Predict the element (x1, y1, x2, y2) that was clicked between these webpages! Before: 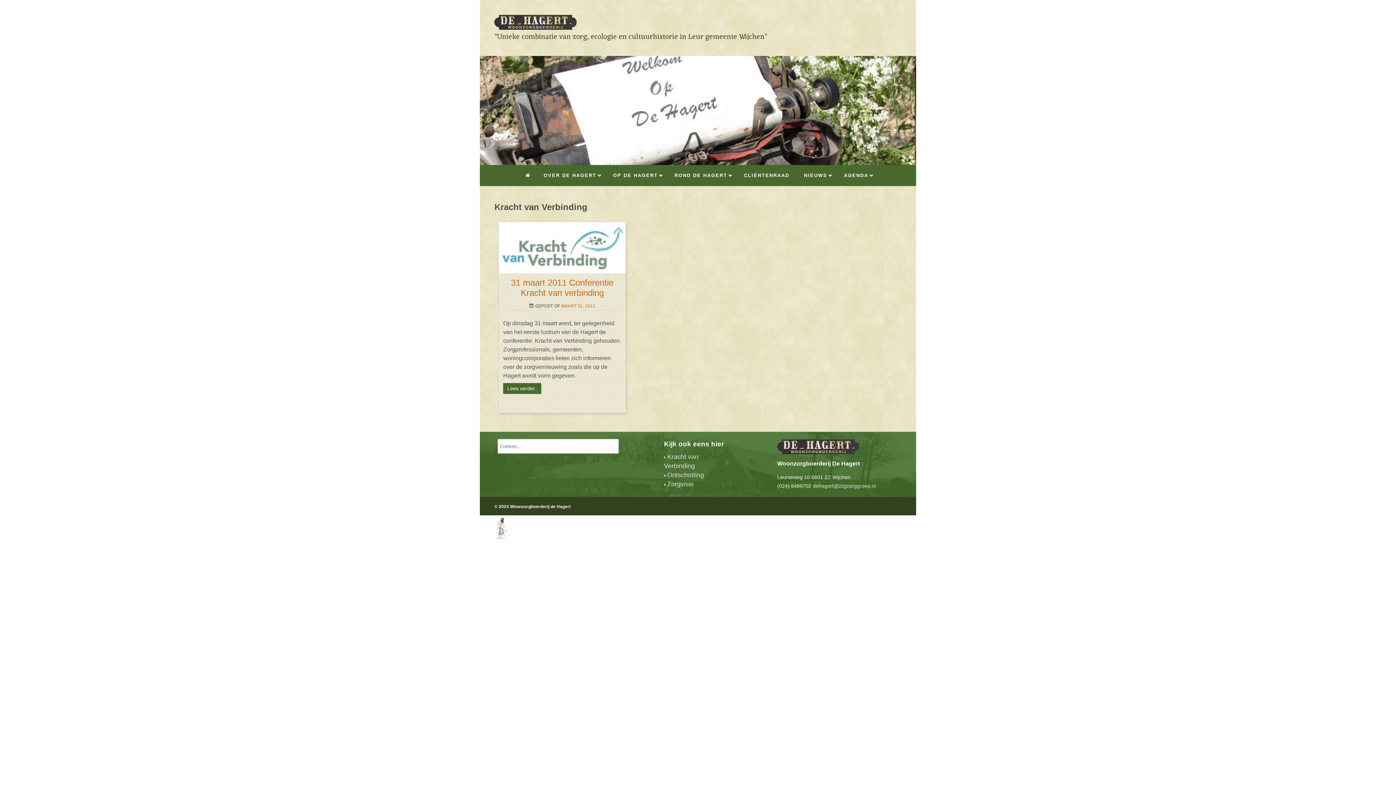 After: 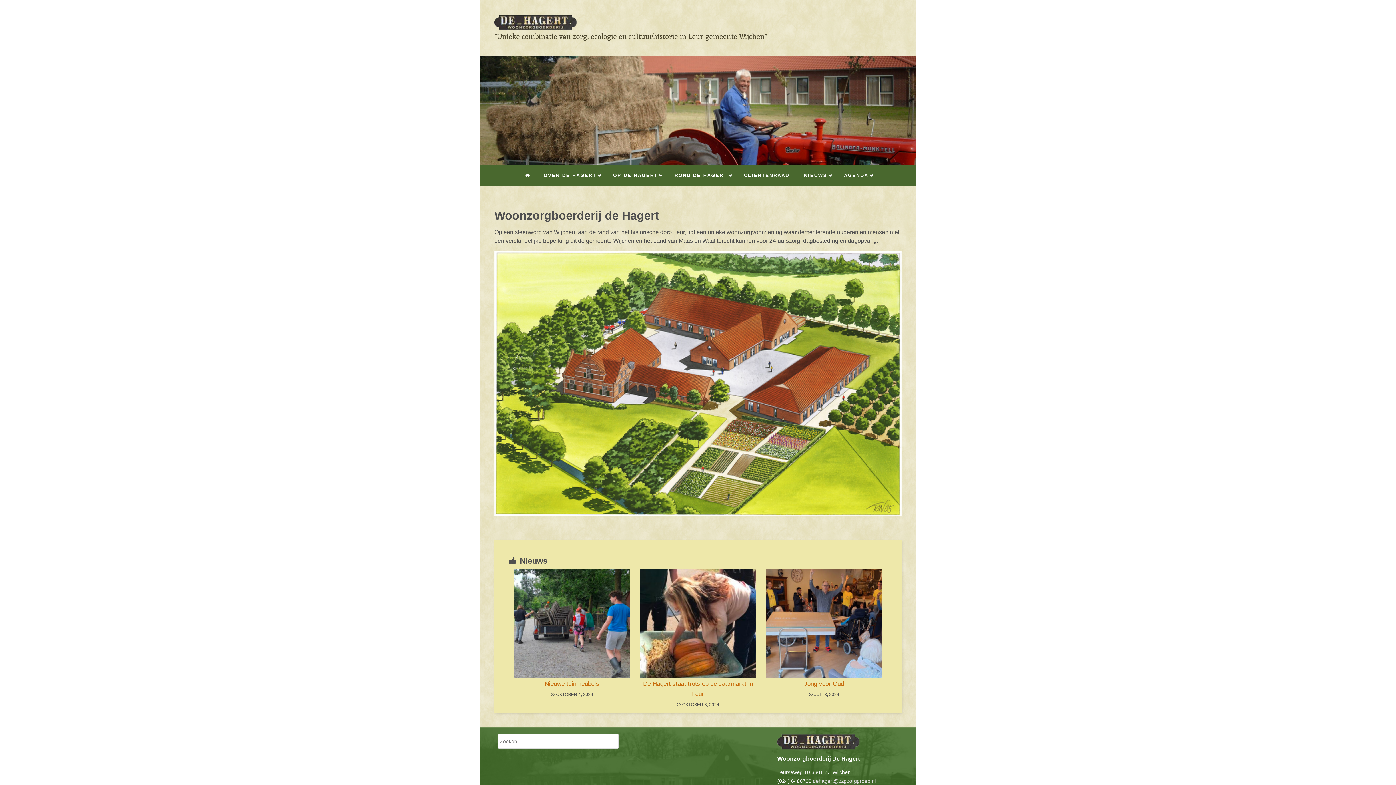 Action: bbox: (519, 165, 537, 186)